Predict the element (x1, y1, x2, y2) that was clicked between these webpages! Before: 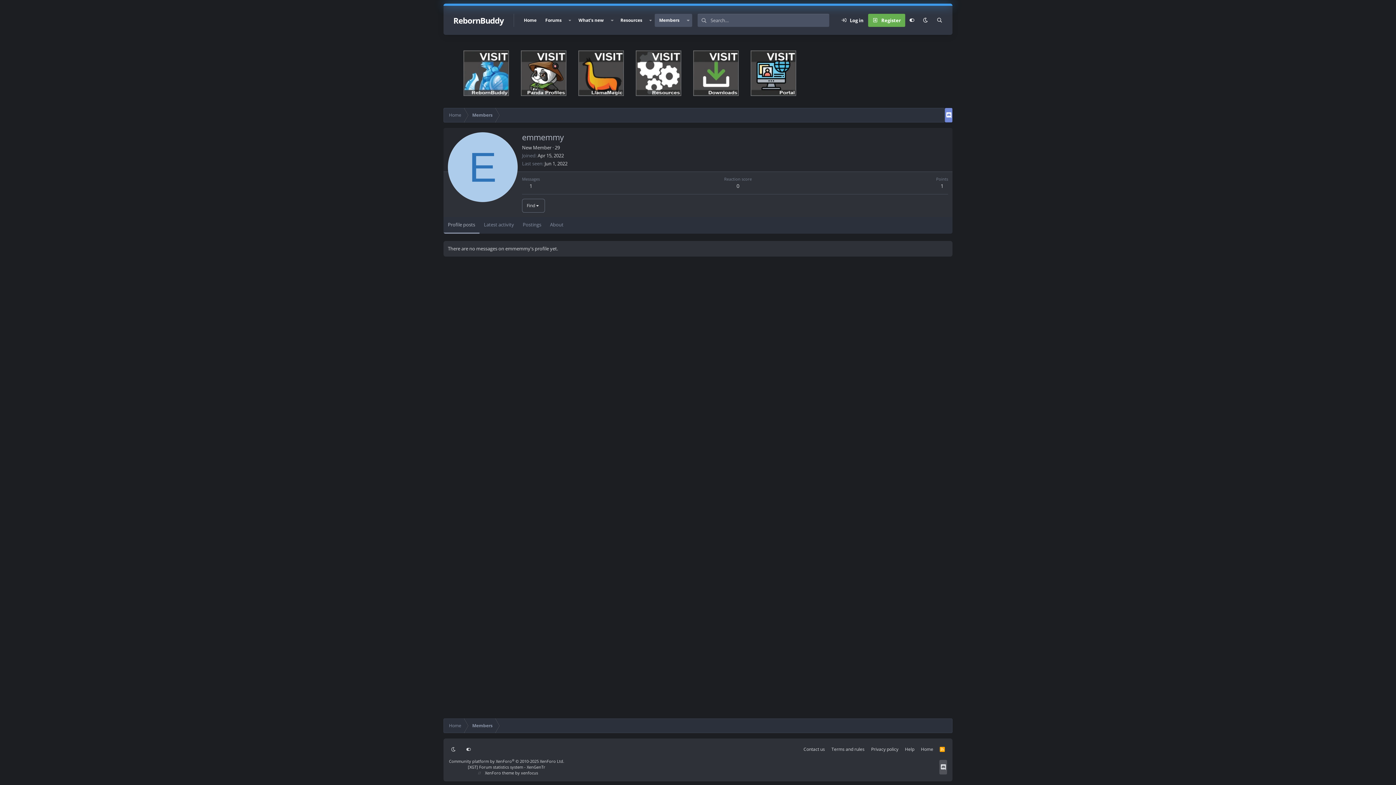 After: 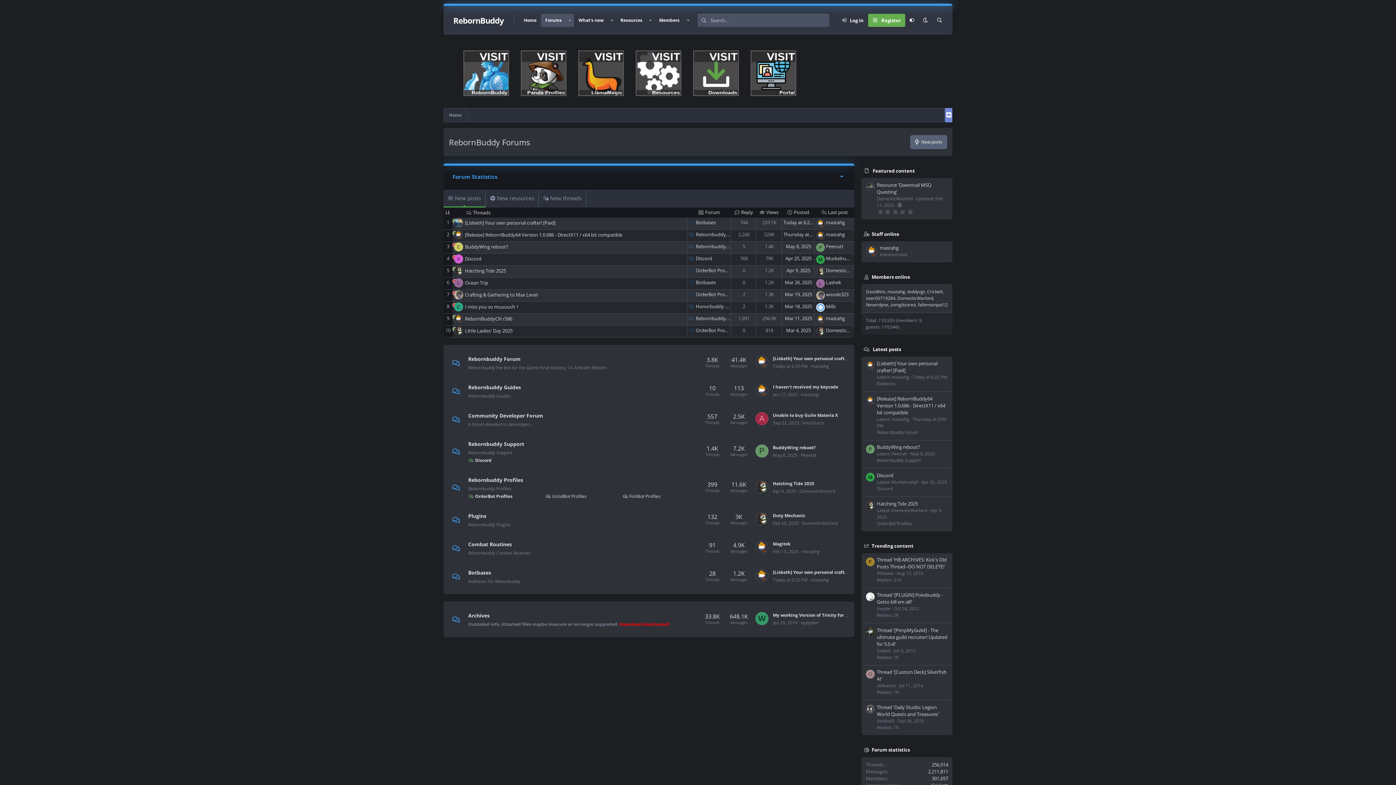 Action: bbox: (541, 13, 566, 26) label: Forums